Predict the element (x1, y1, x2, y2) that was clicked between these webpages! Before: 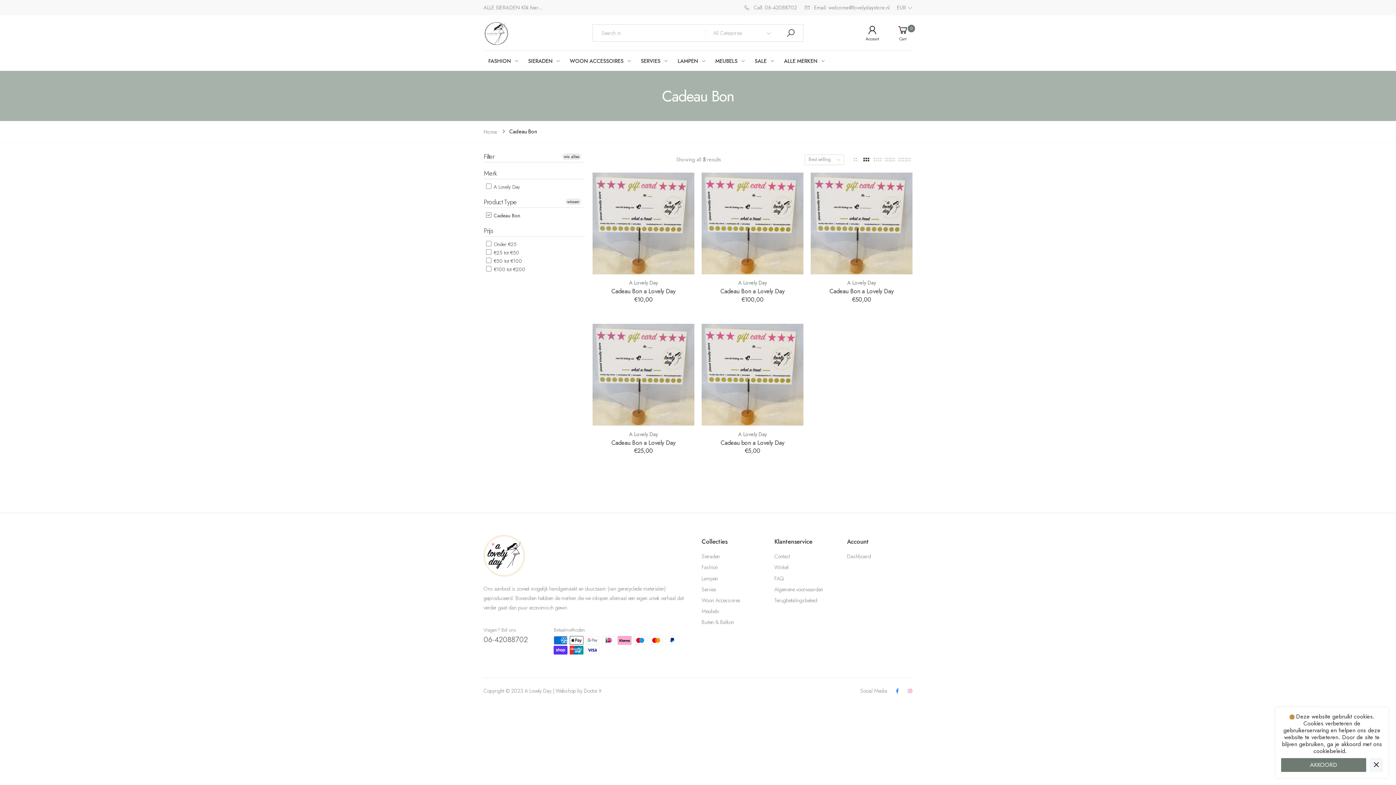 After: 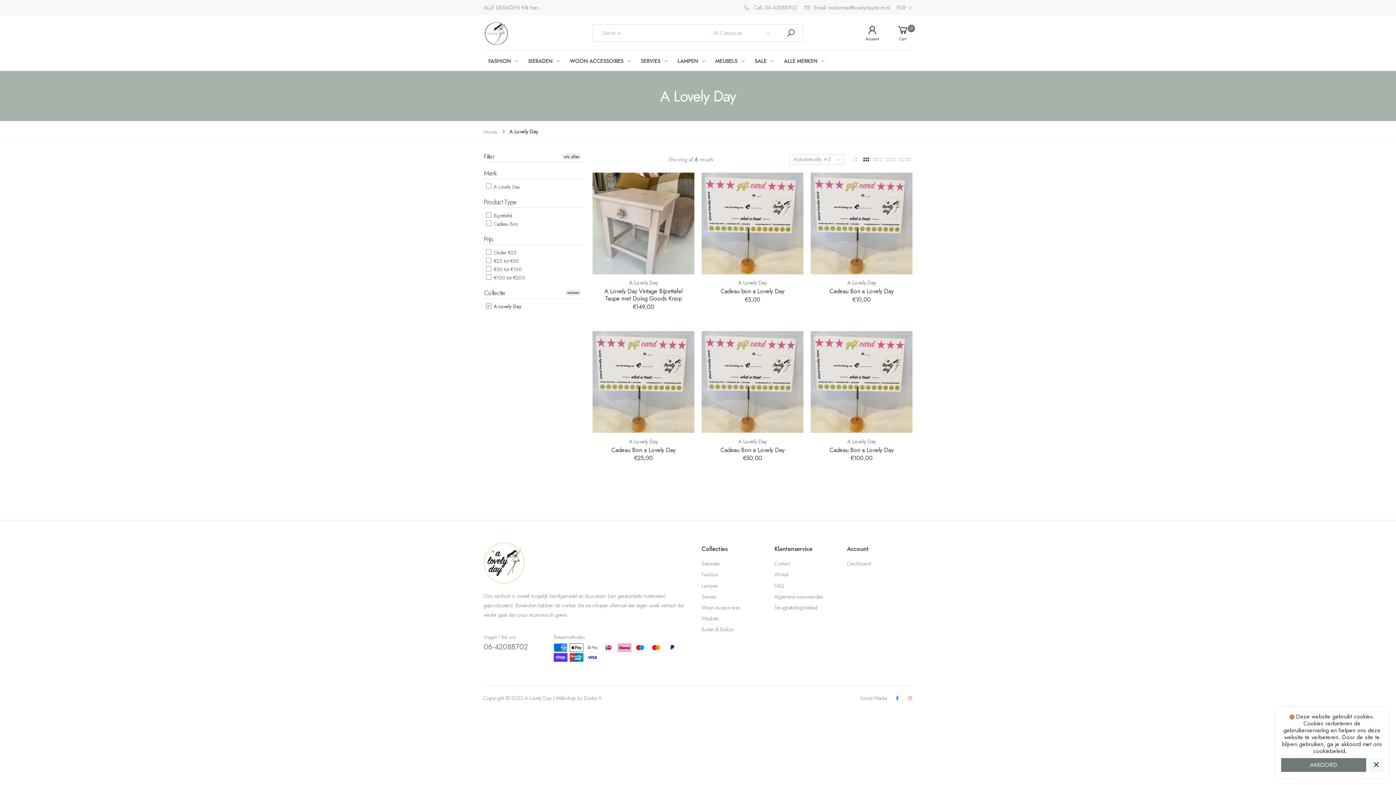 Action: label: A Lovely Day bbox: (818, 278, 905, 287)